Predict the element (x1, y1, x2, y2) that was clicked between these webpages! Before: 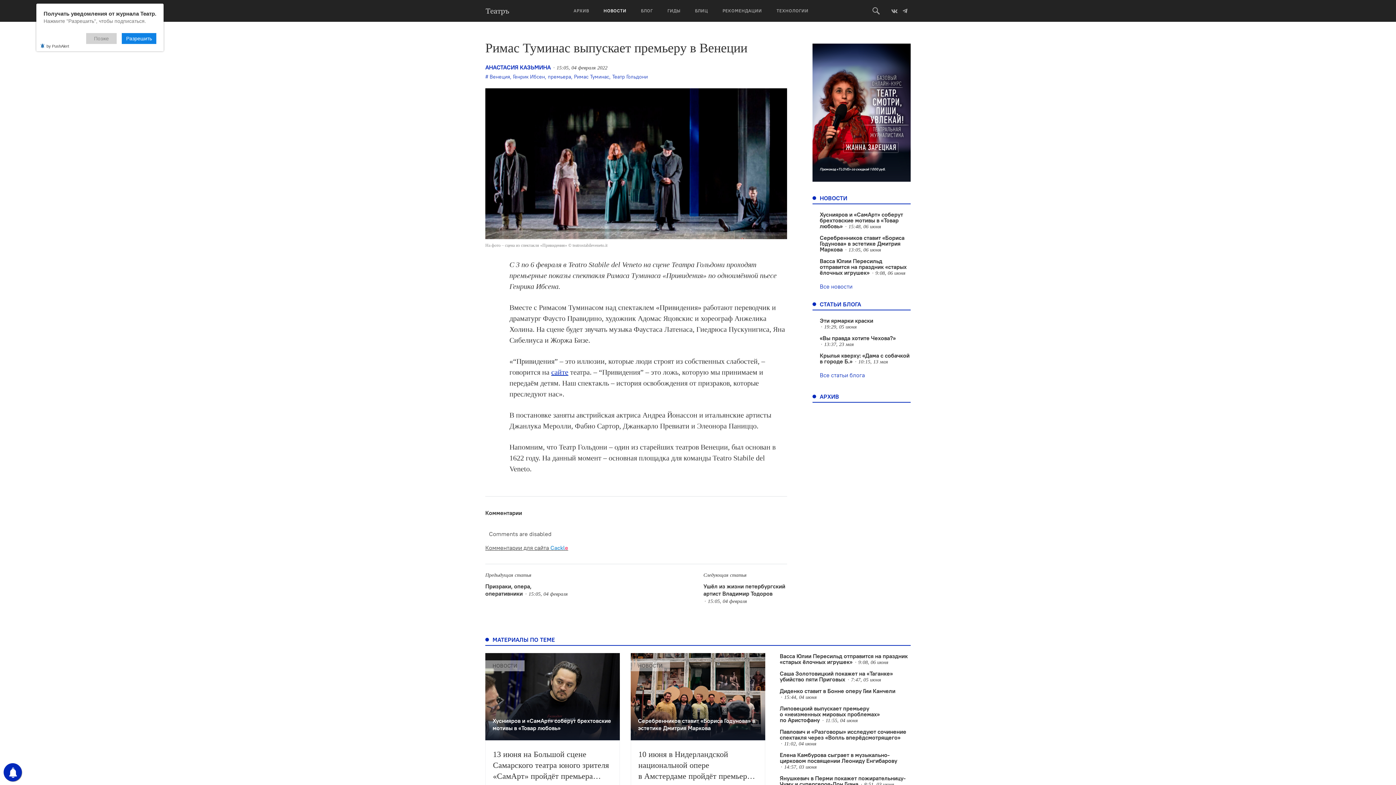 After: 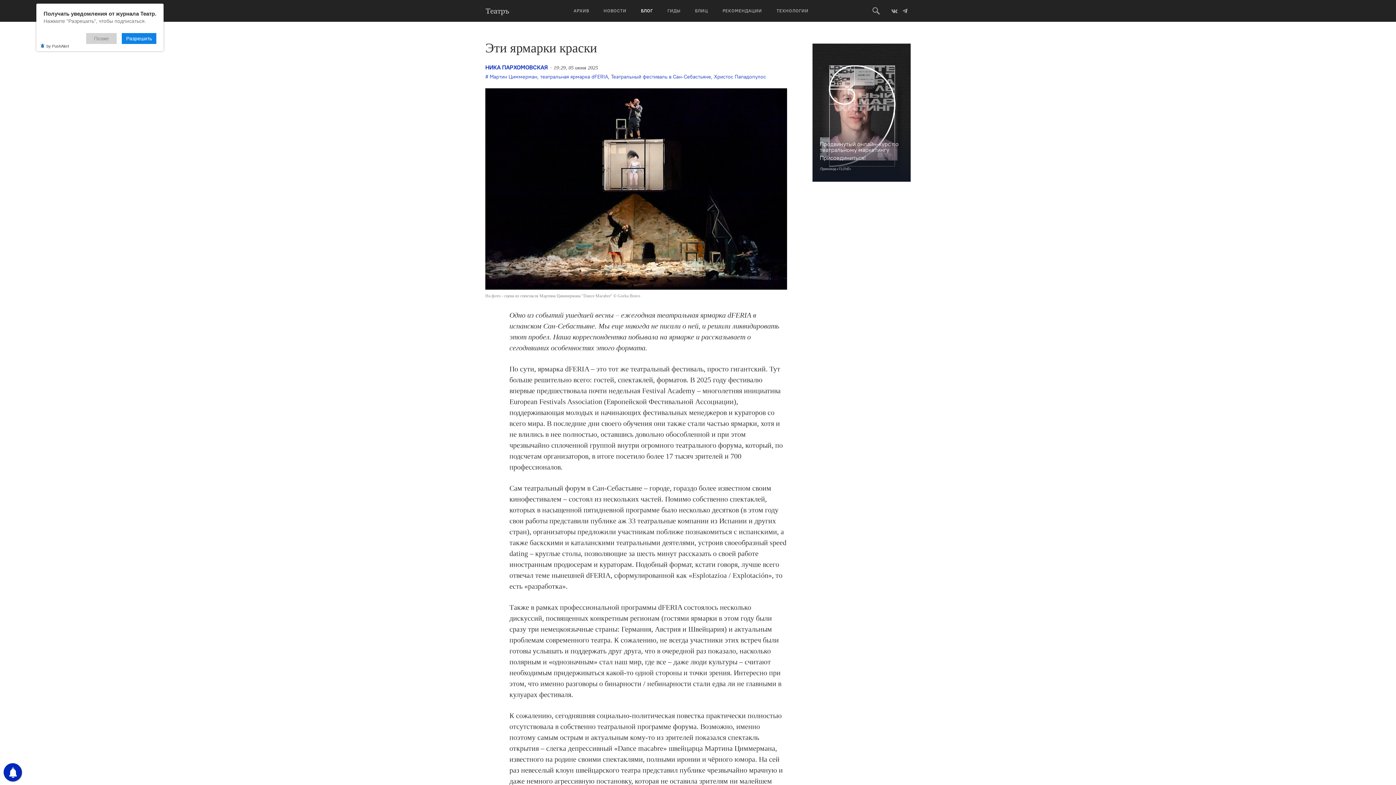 Action: bbox: (820, 317, 873, 324) label: Эти ярмарки краски